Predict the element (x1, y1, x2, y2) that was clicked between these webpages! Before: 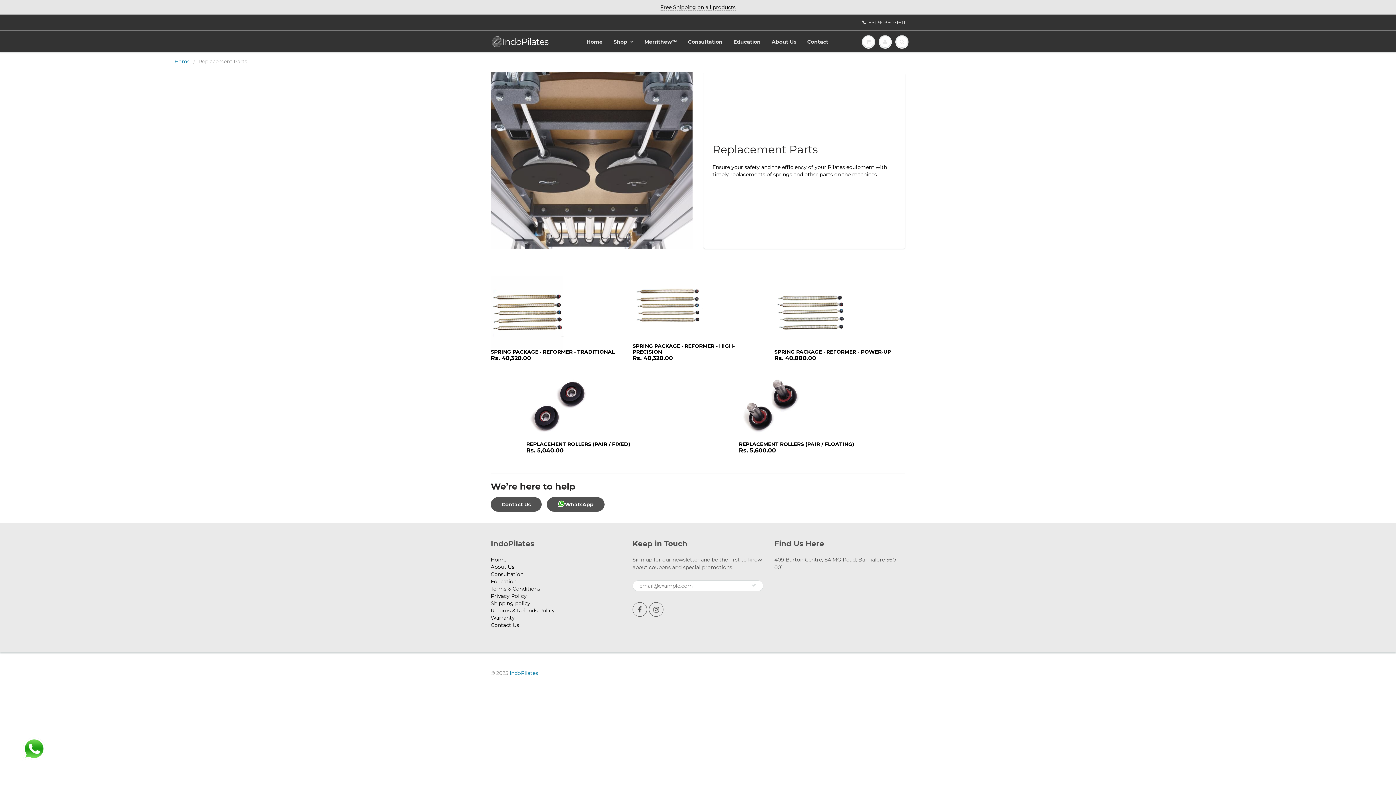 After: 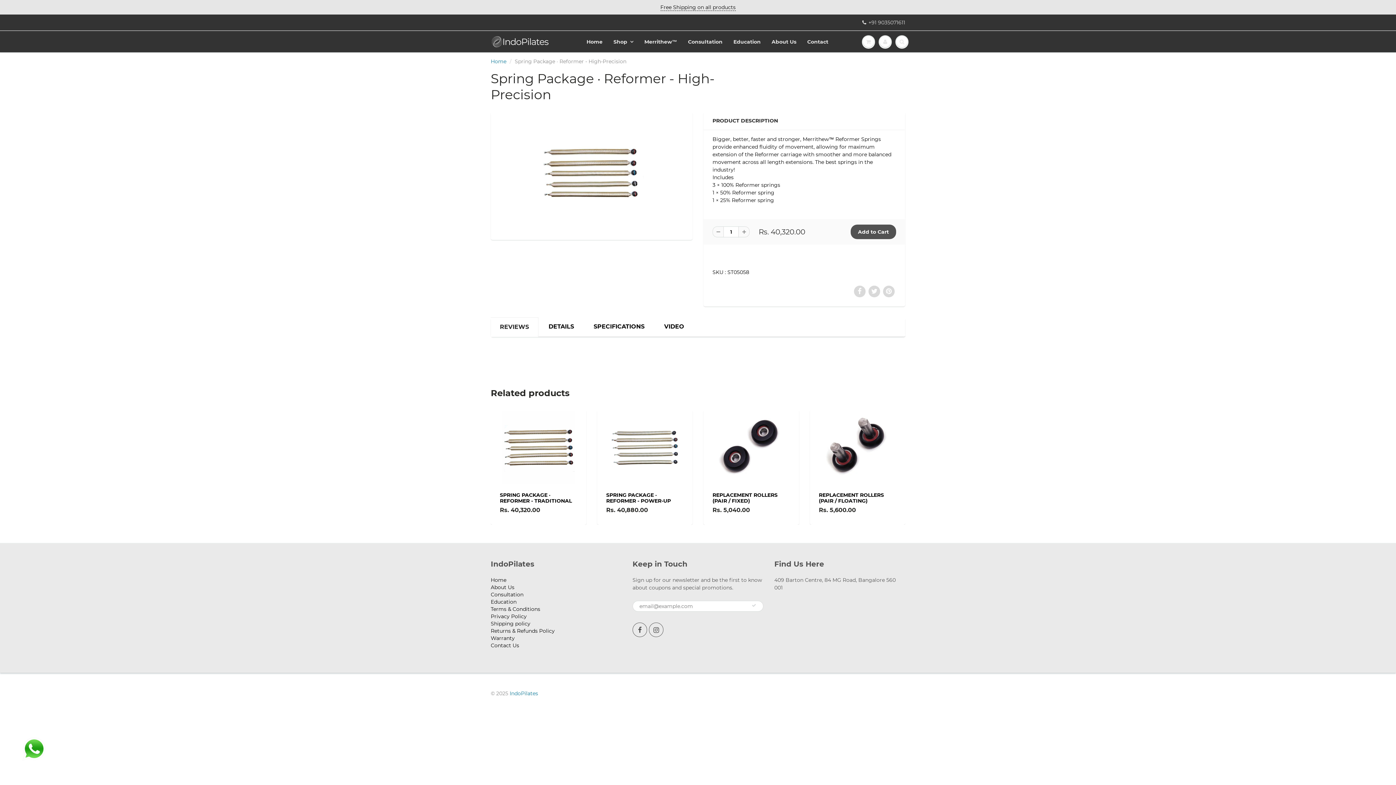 Action: bbox: (632, 303, 705, 309)